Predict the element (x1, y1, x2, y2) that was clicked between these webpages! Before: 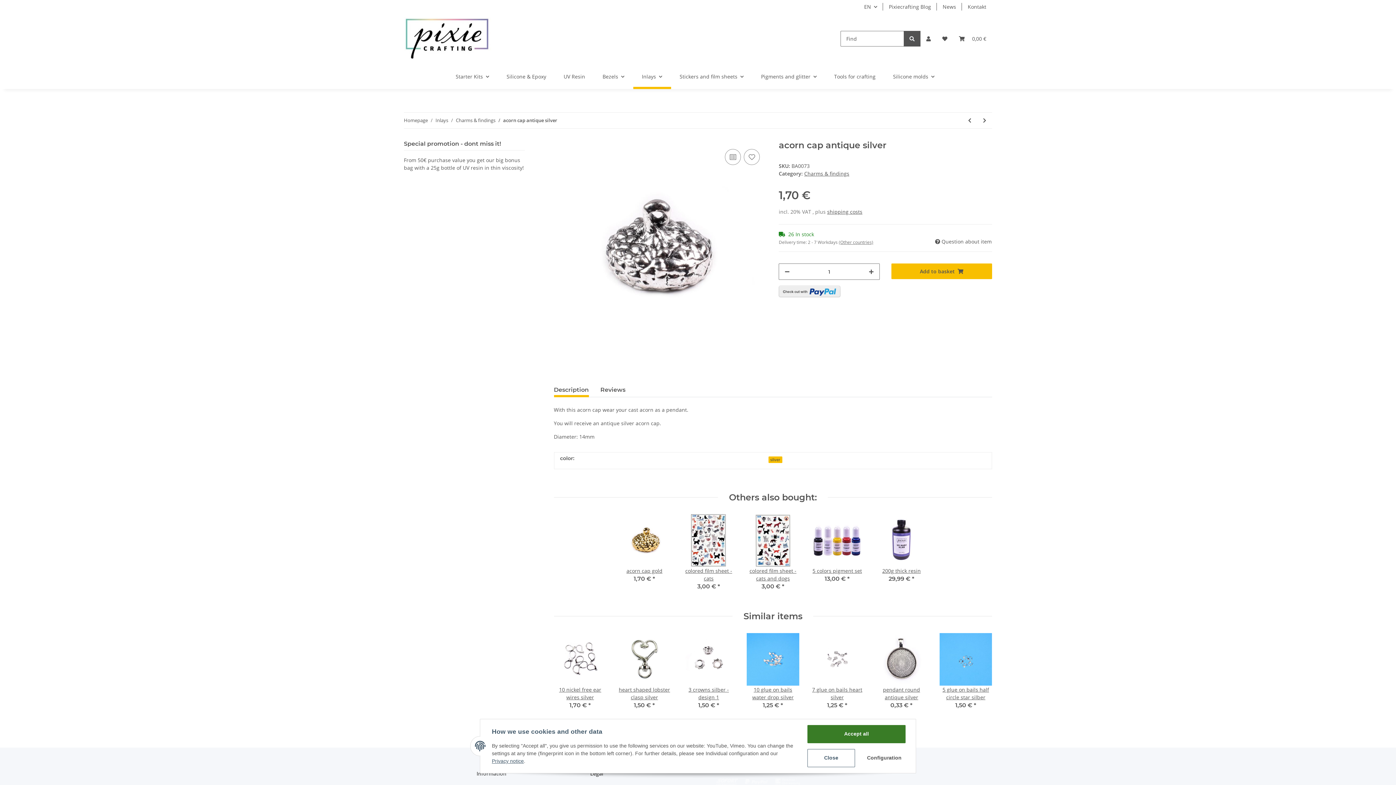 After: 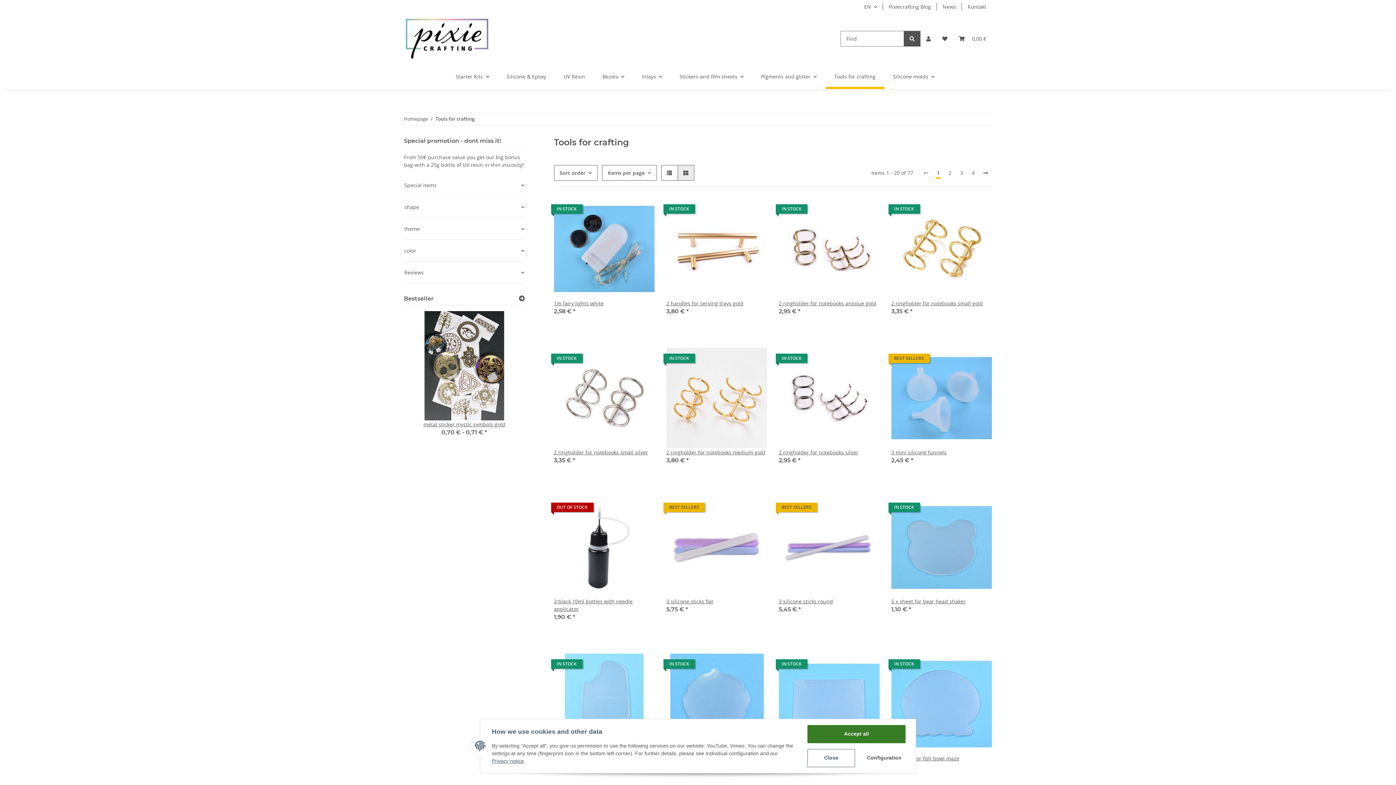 Action: label: Tools for crafting bbox: (825, 64, 884, 89)